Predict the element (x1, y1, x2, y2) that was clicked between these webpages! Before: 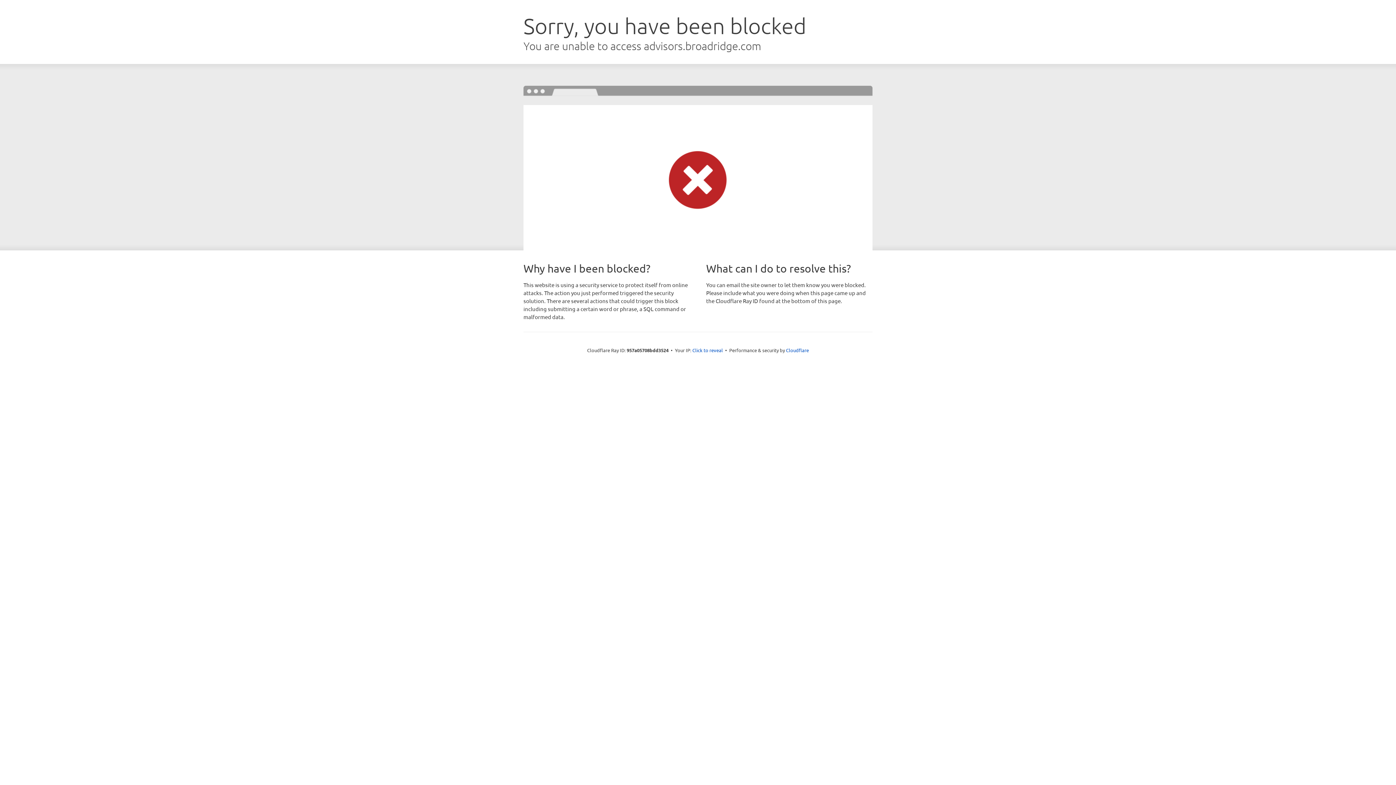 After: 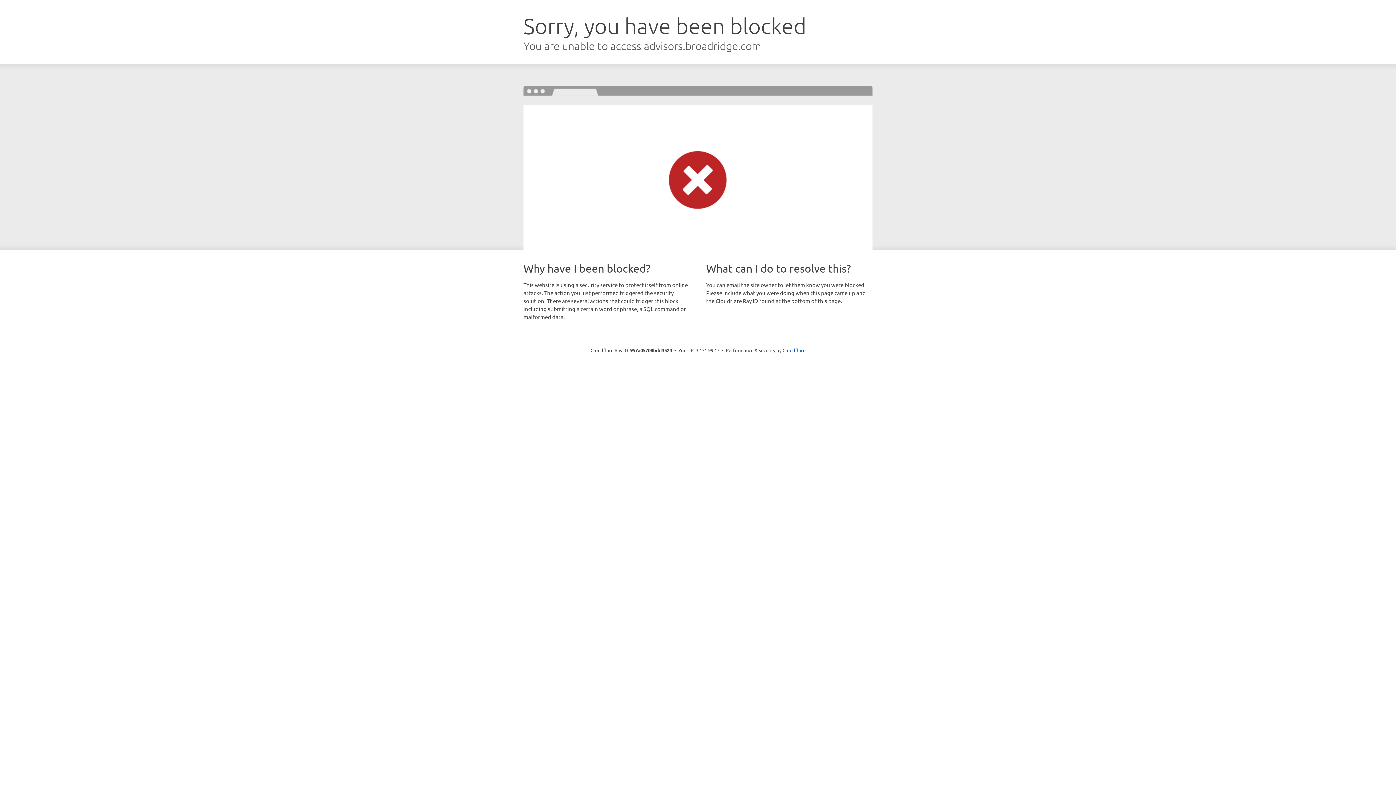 Action: bbox: (692, 346, 723, 353) label: Click to reveal